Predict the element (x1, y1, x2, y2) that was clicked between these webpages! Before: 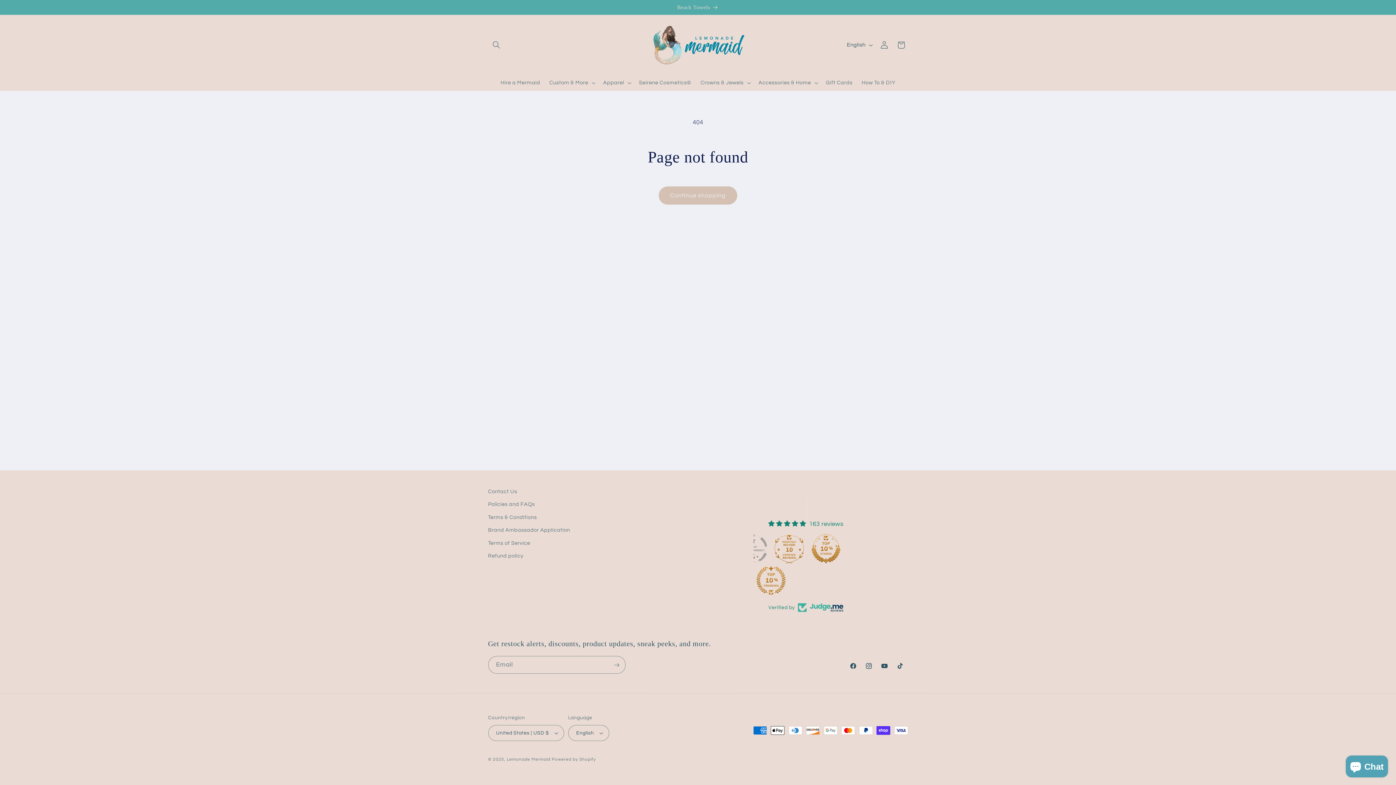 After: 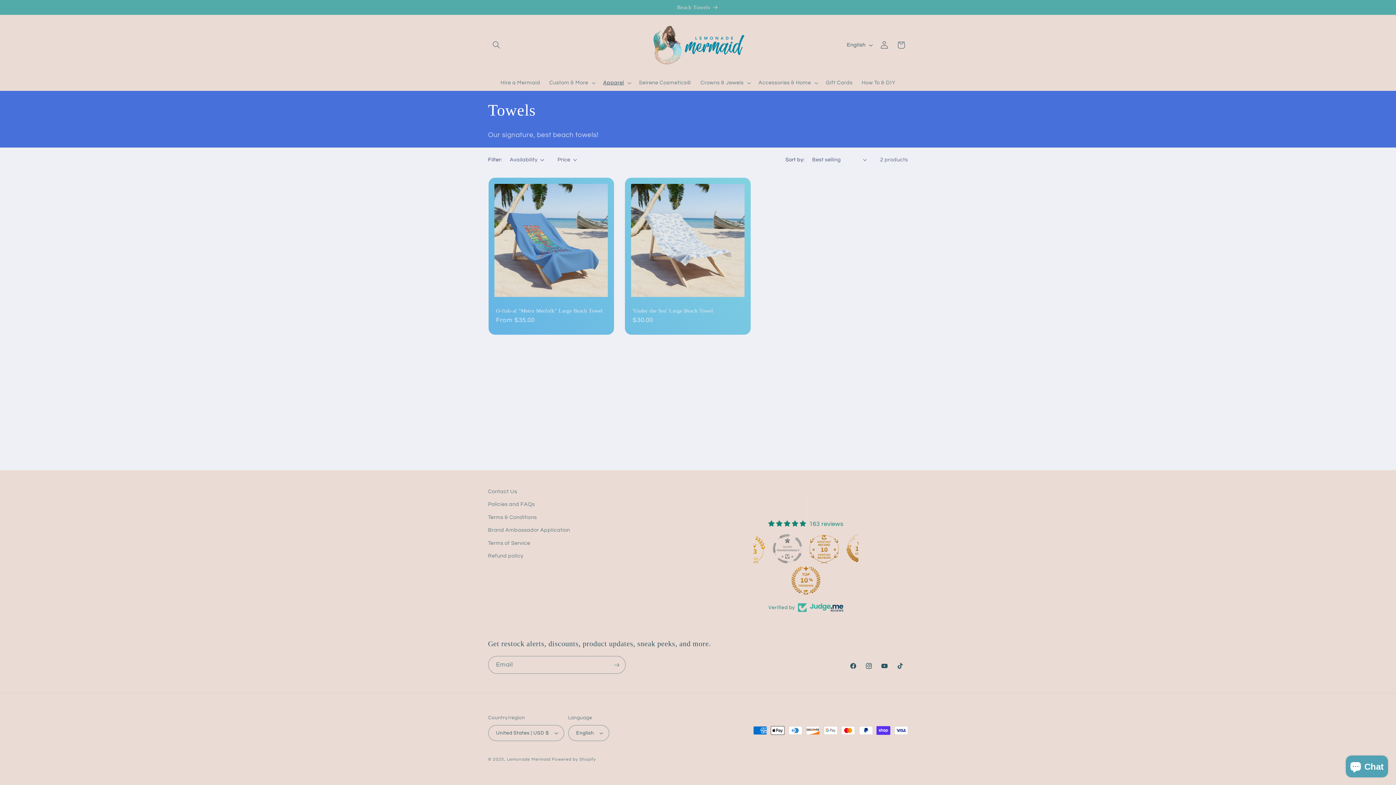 Action: bbox: (481, 0, 915, 14) label: Beach Towels